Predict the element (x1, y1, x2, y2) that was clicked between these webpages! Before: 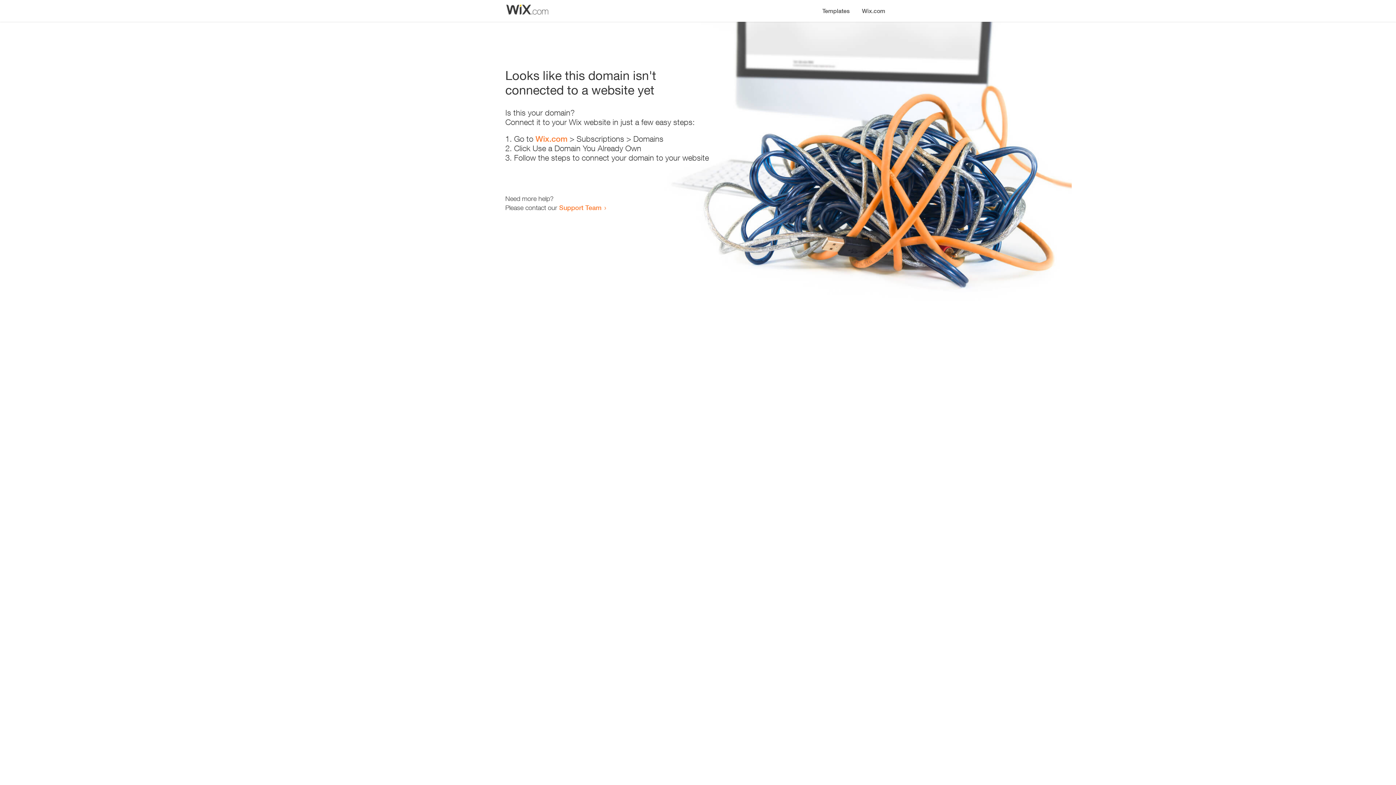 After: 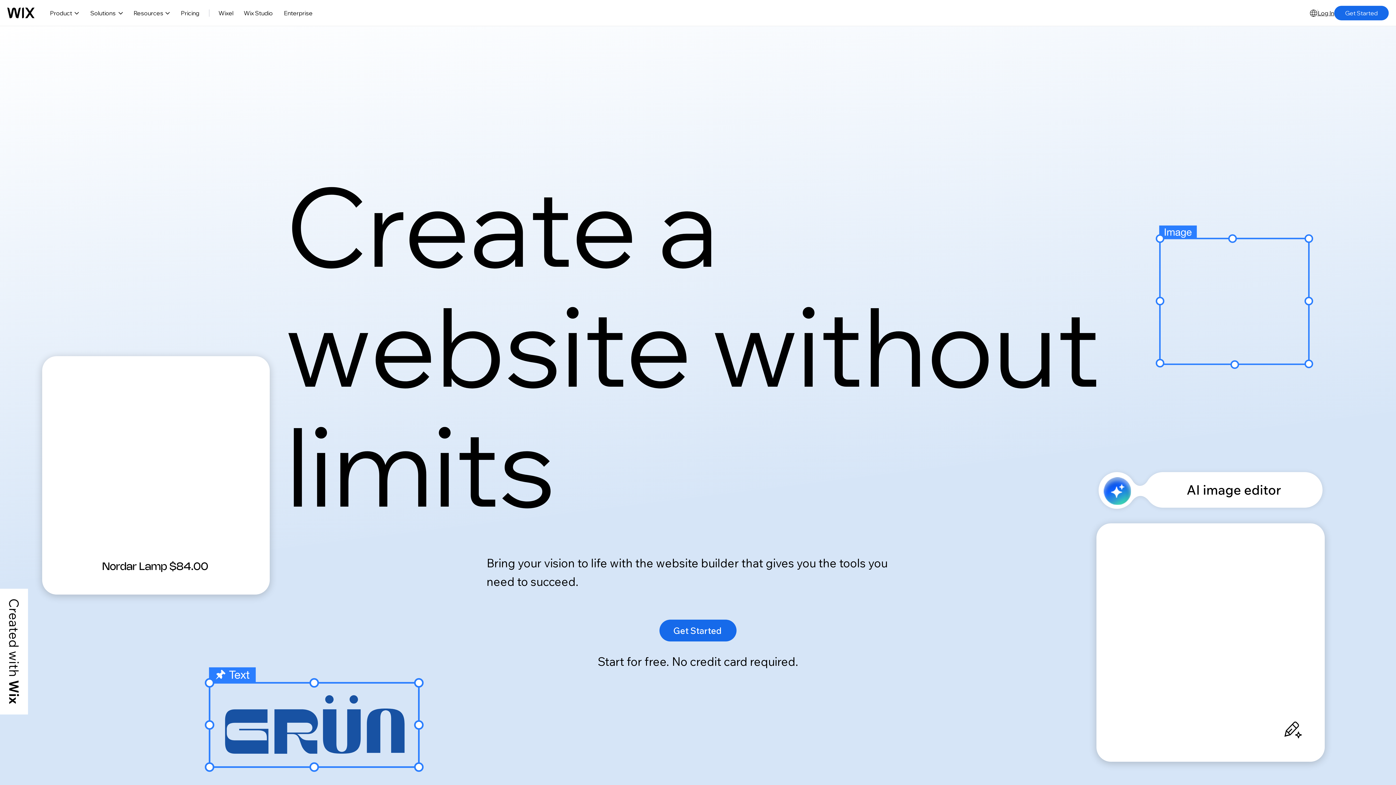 Action: bbox: (535, 134, 567, 143) label: Wix.com